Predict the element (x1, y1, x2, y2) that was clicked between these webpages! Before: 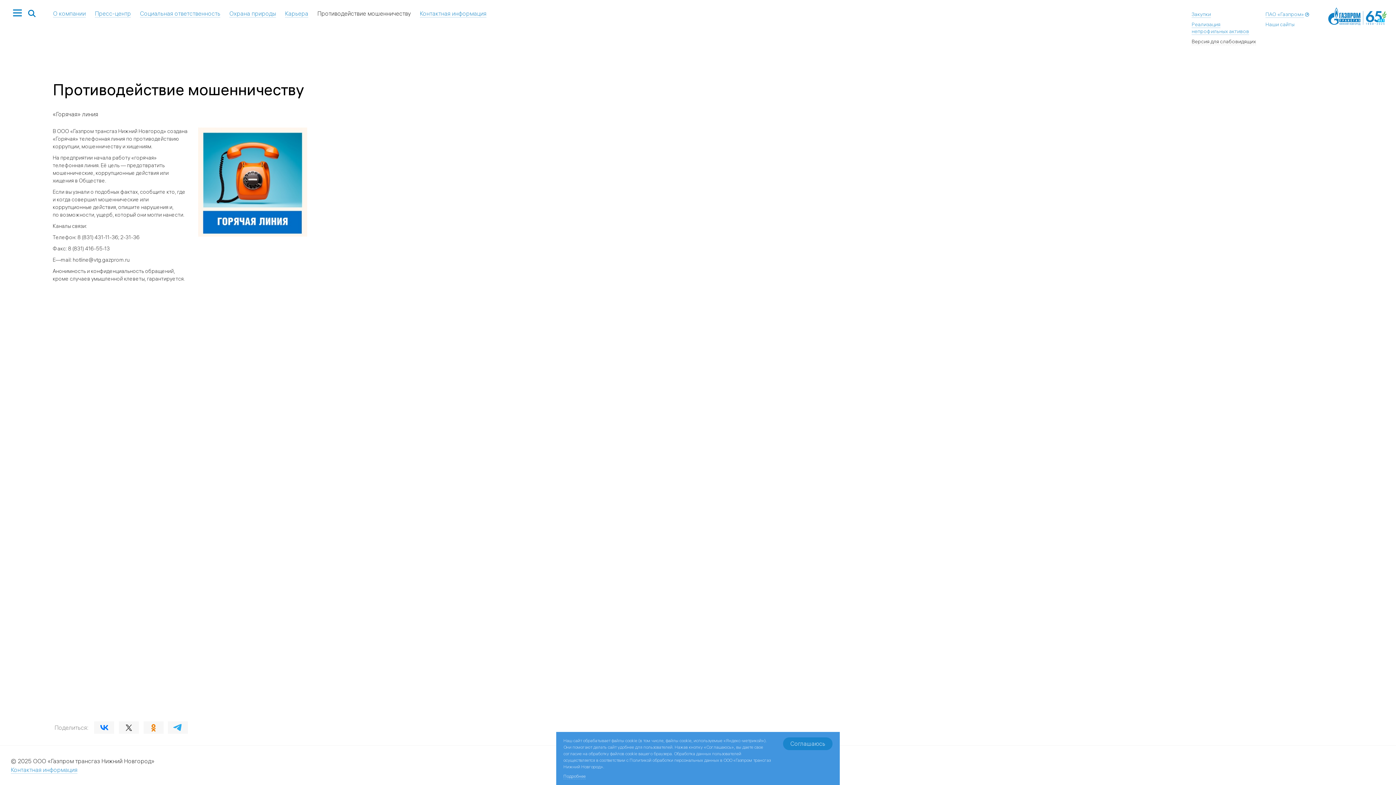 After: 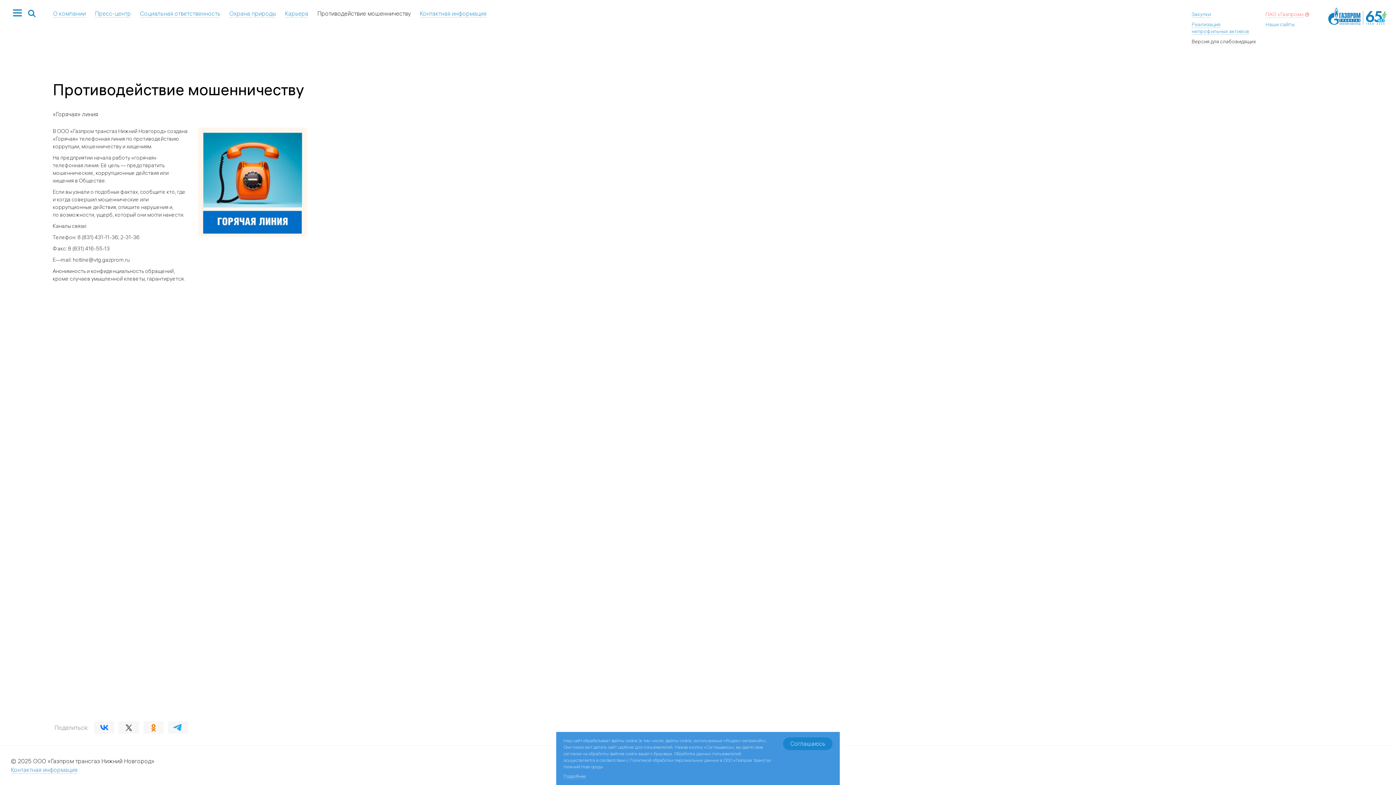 Action: label: ПАО «Газпром» bbox: (1265, 10, 1304, 17)